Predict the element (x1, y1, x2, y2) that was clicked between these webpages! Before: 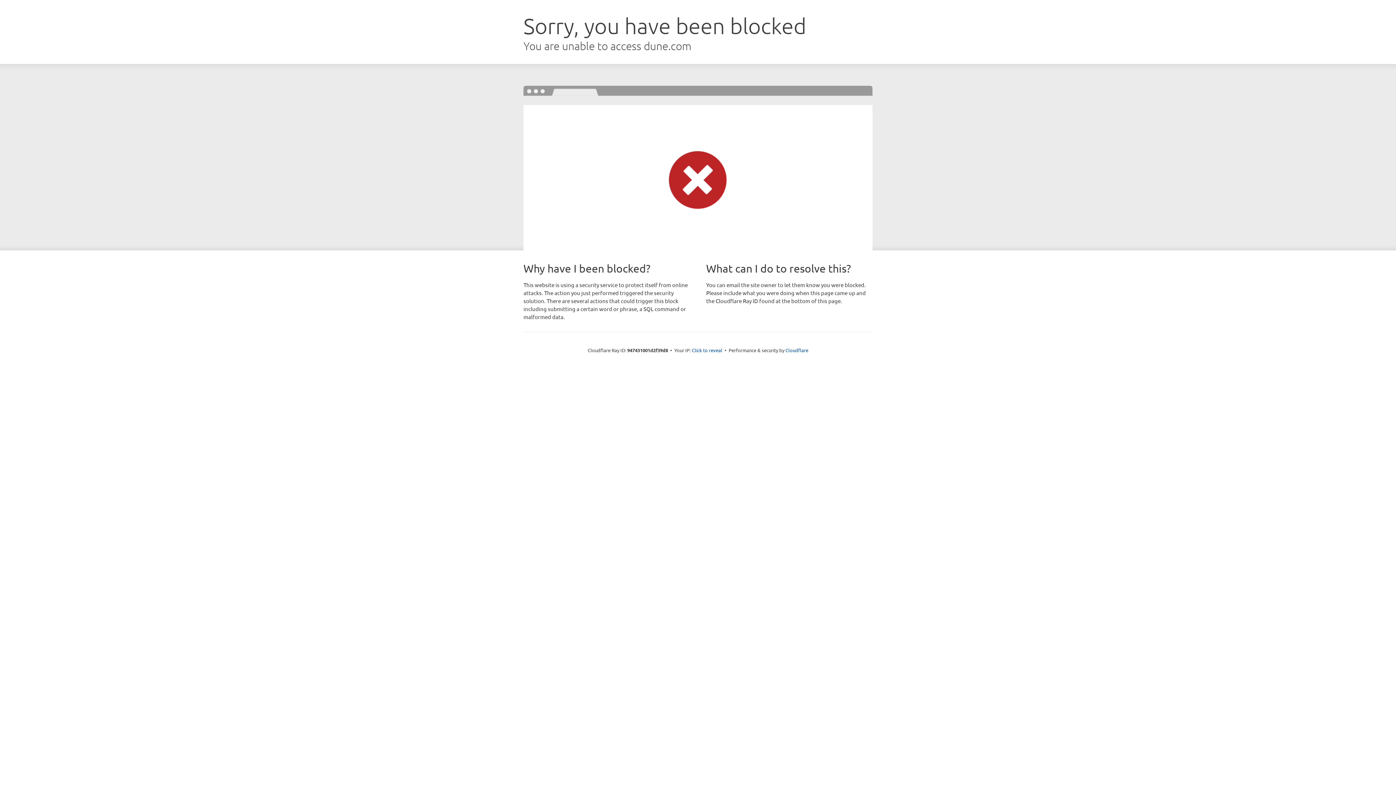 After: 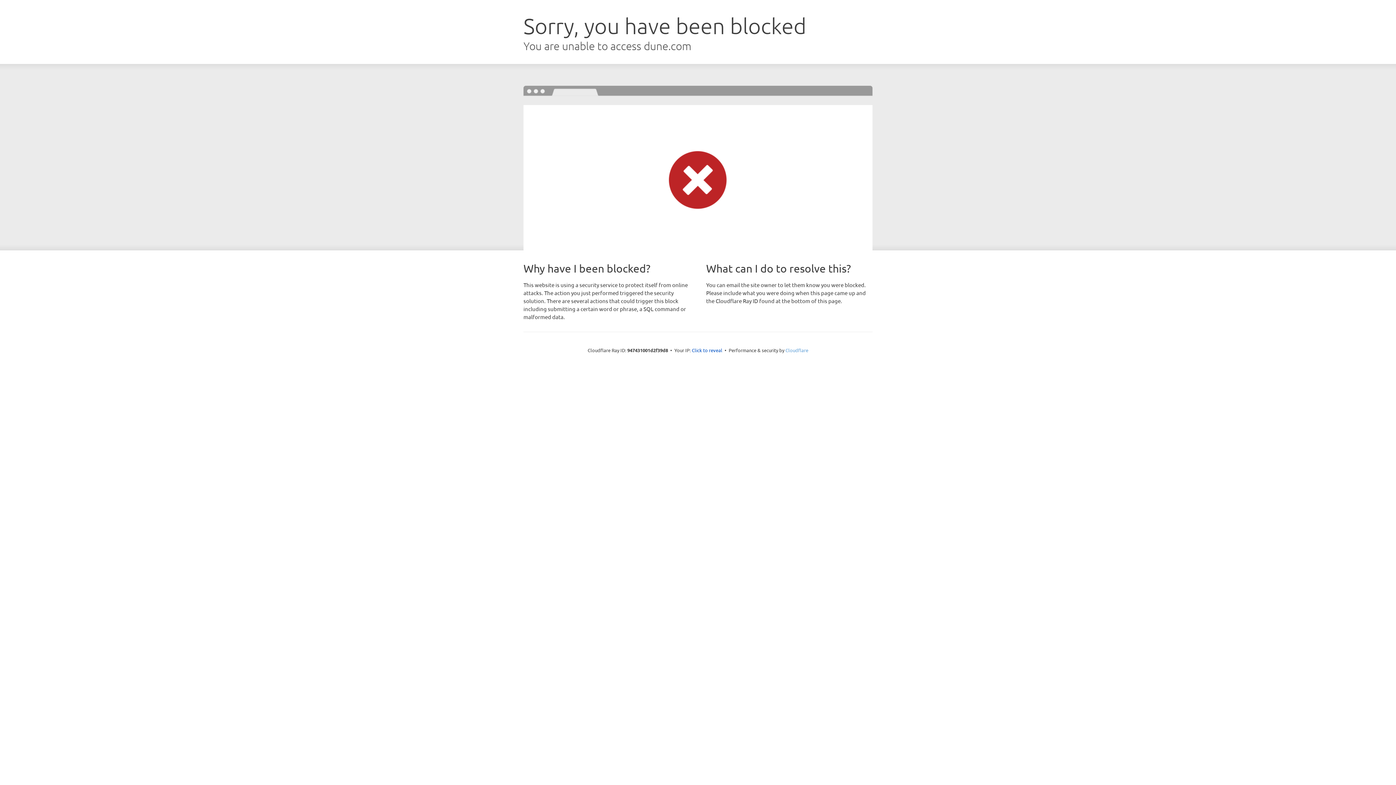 Action: bbox: (785, 347, 808, 353) label: Cloudflare